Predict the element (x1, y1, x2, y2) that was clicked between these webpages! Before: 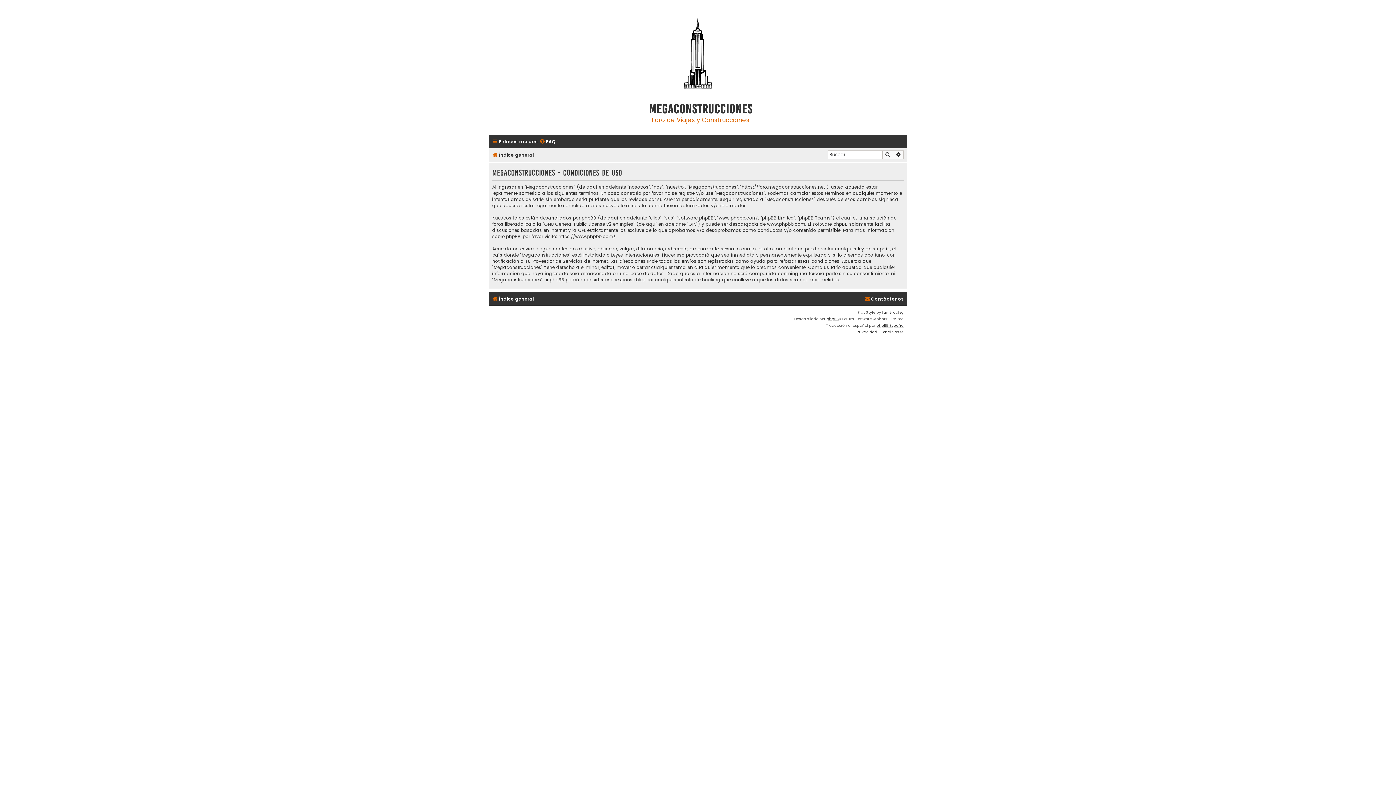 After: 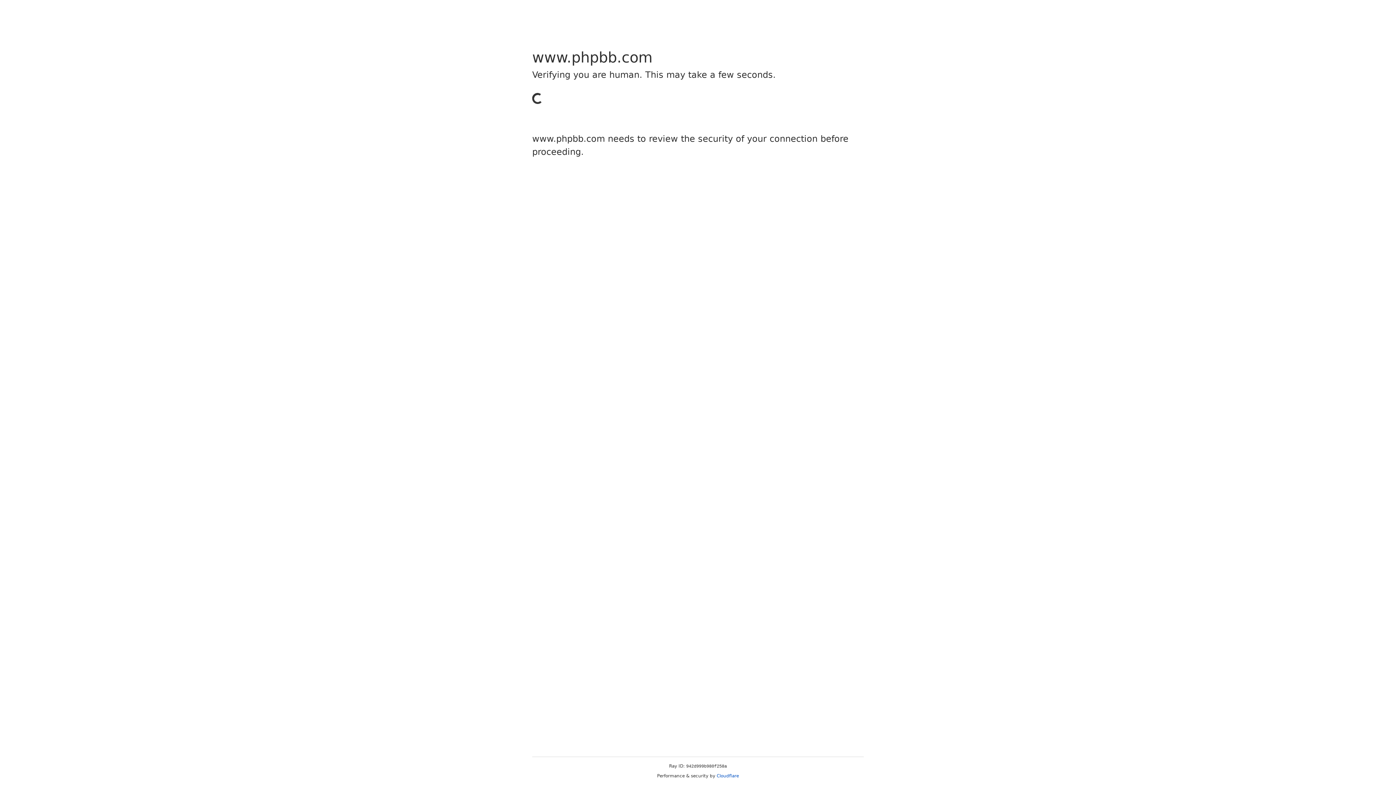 Action: bbox: (558, 233, 615, 239) label: https://www.phpbb.com/